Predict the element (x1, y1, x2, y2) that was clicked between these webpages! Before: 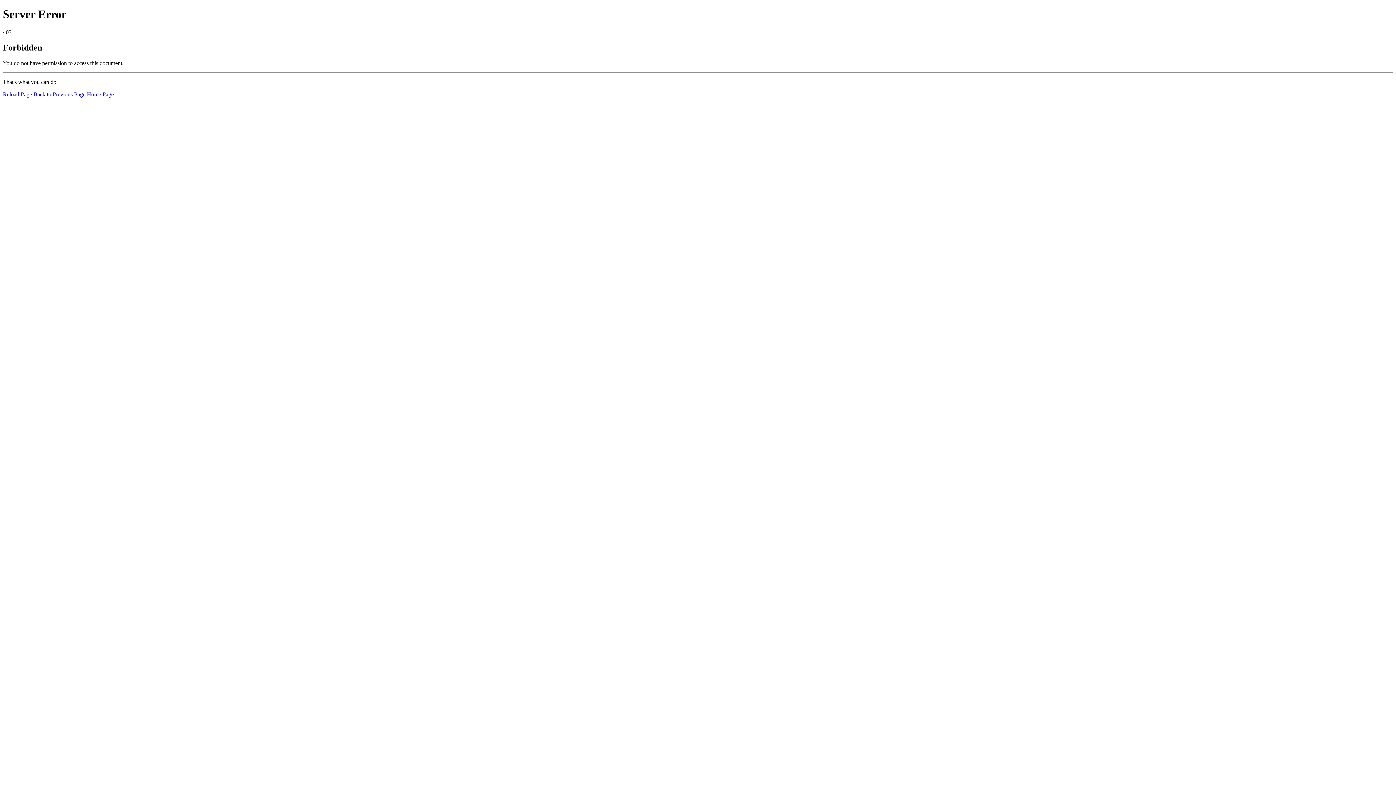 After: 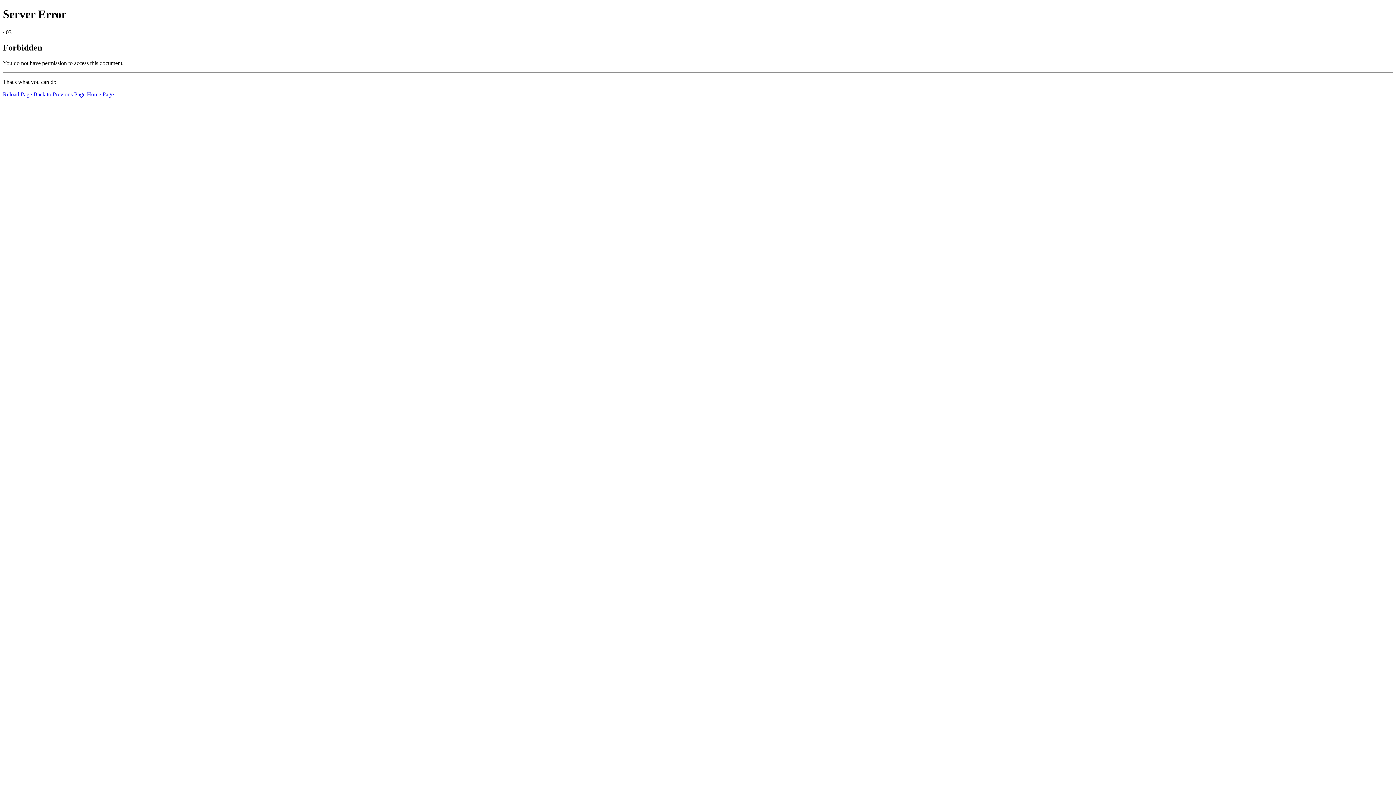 Action: bbox: (86, 91, 113, 97) label: Home Page